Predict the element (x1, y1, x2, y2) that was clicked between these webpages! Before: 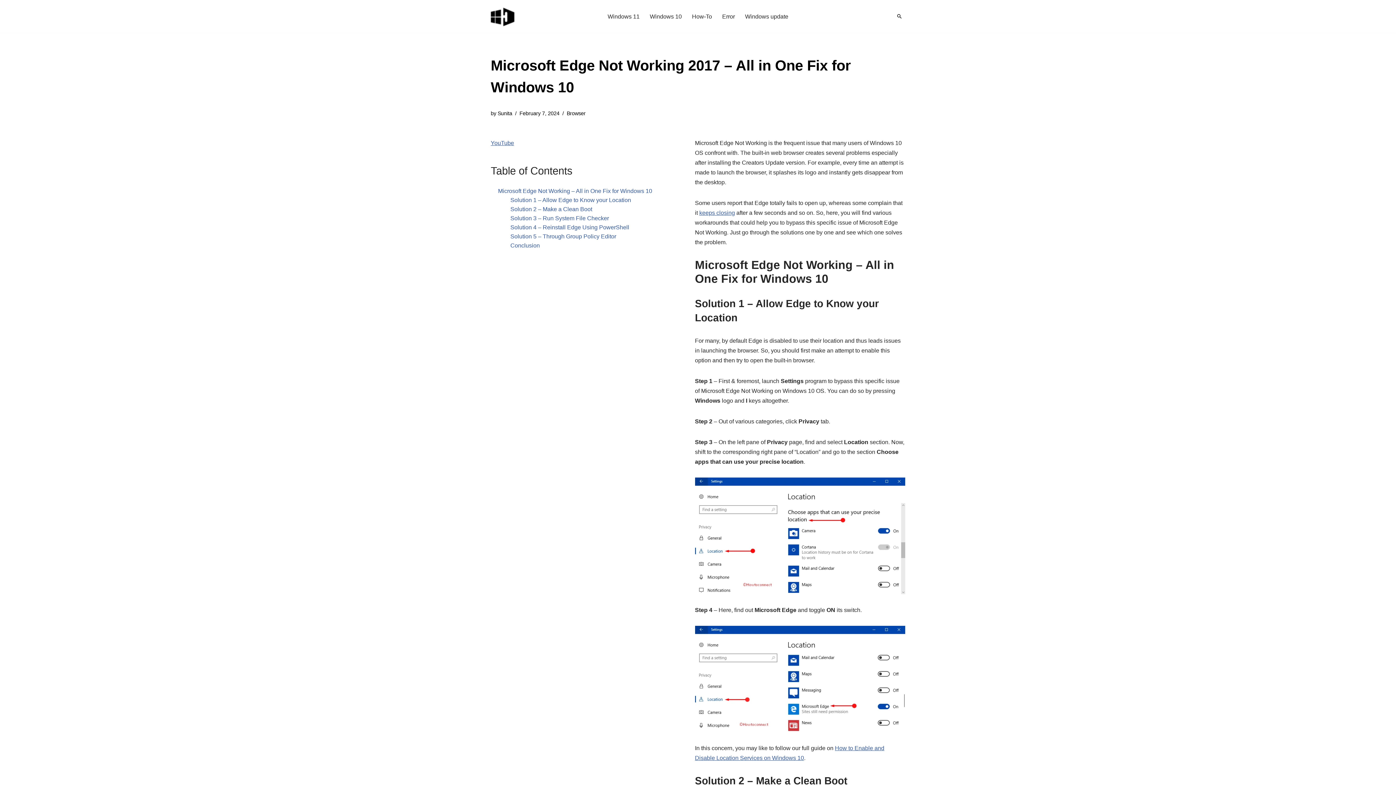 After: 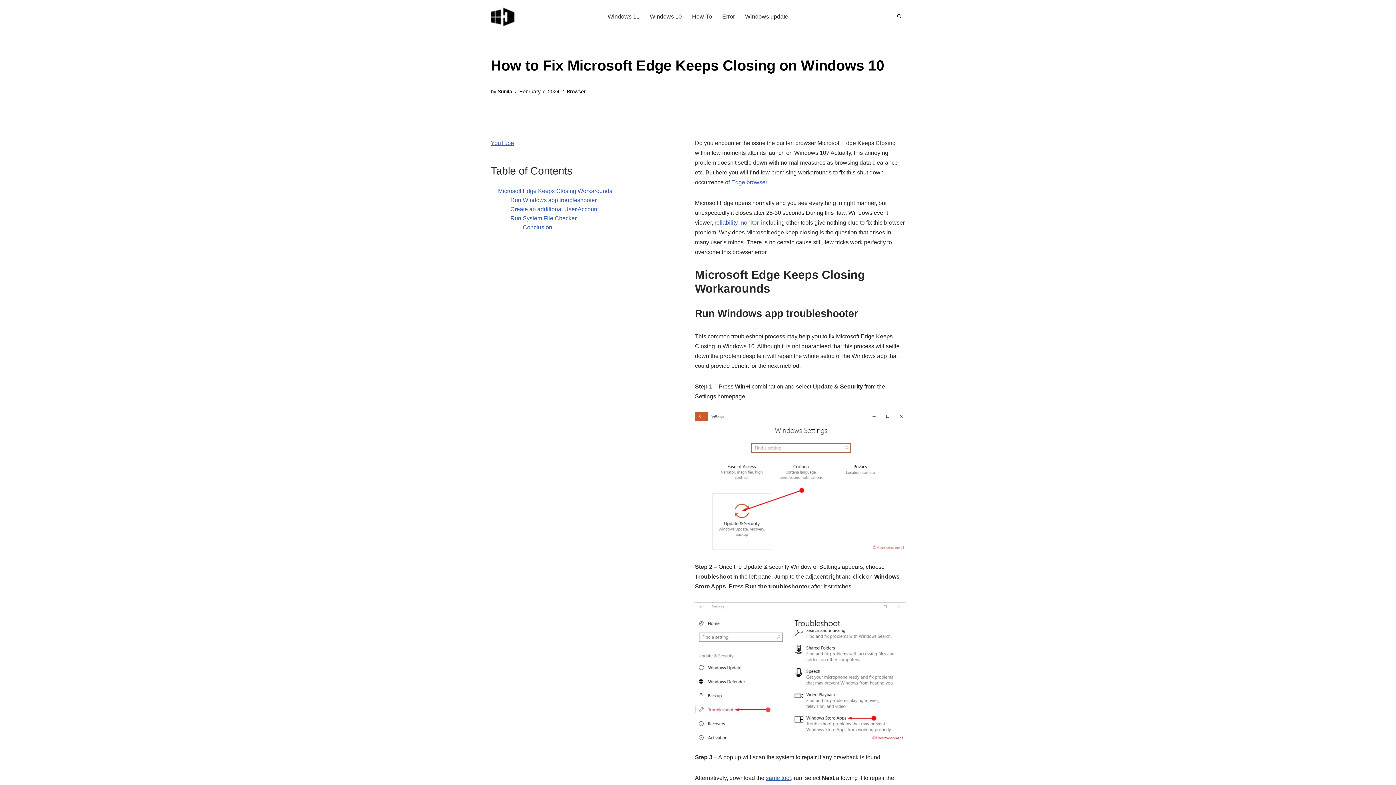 Action: bbox: (699, 209, 735, 216) label: keeps closing